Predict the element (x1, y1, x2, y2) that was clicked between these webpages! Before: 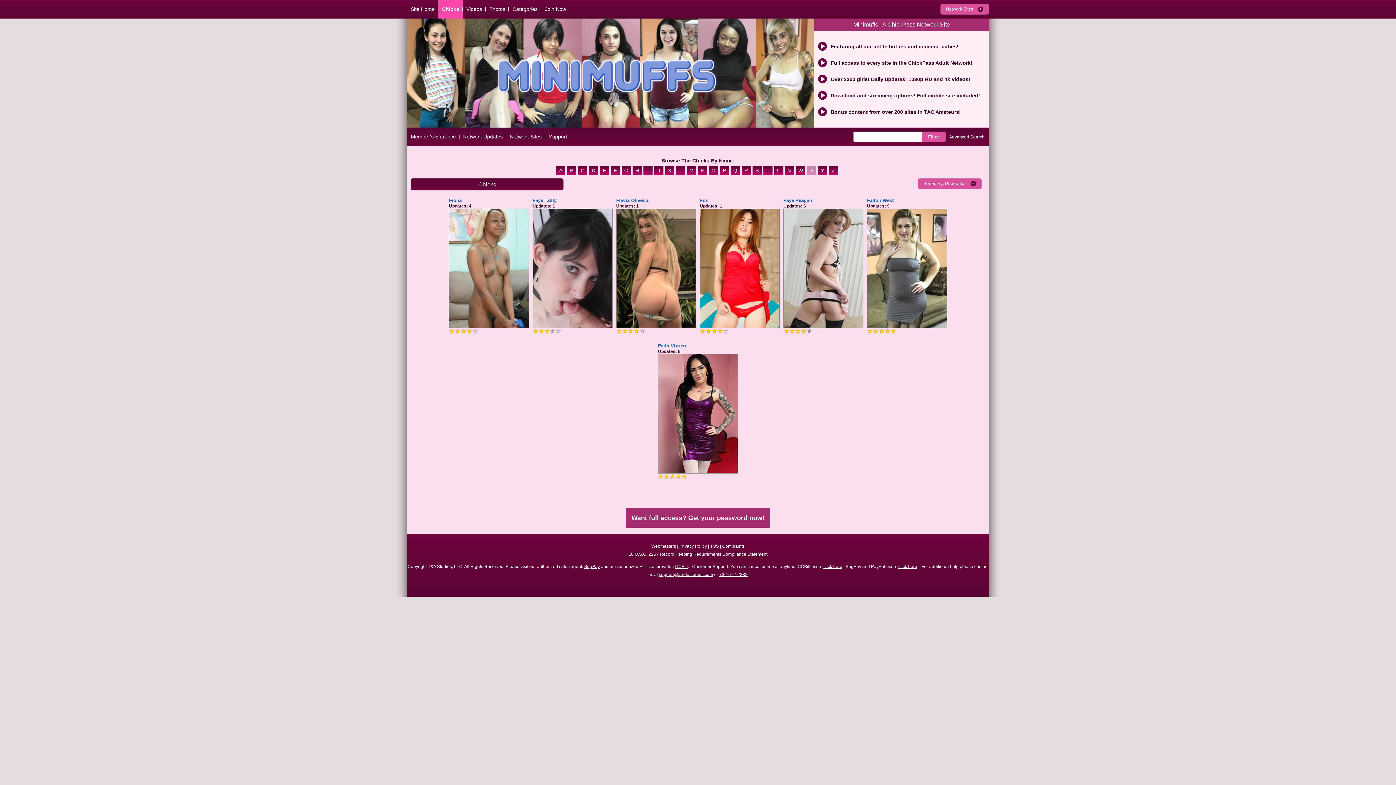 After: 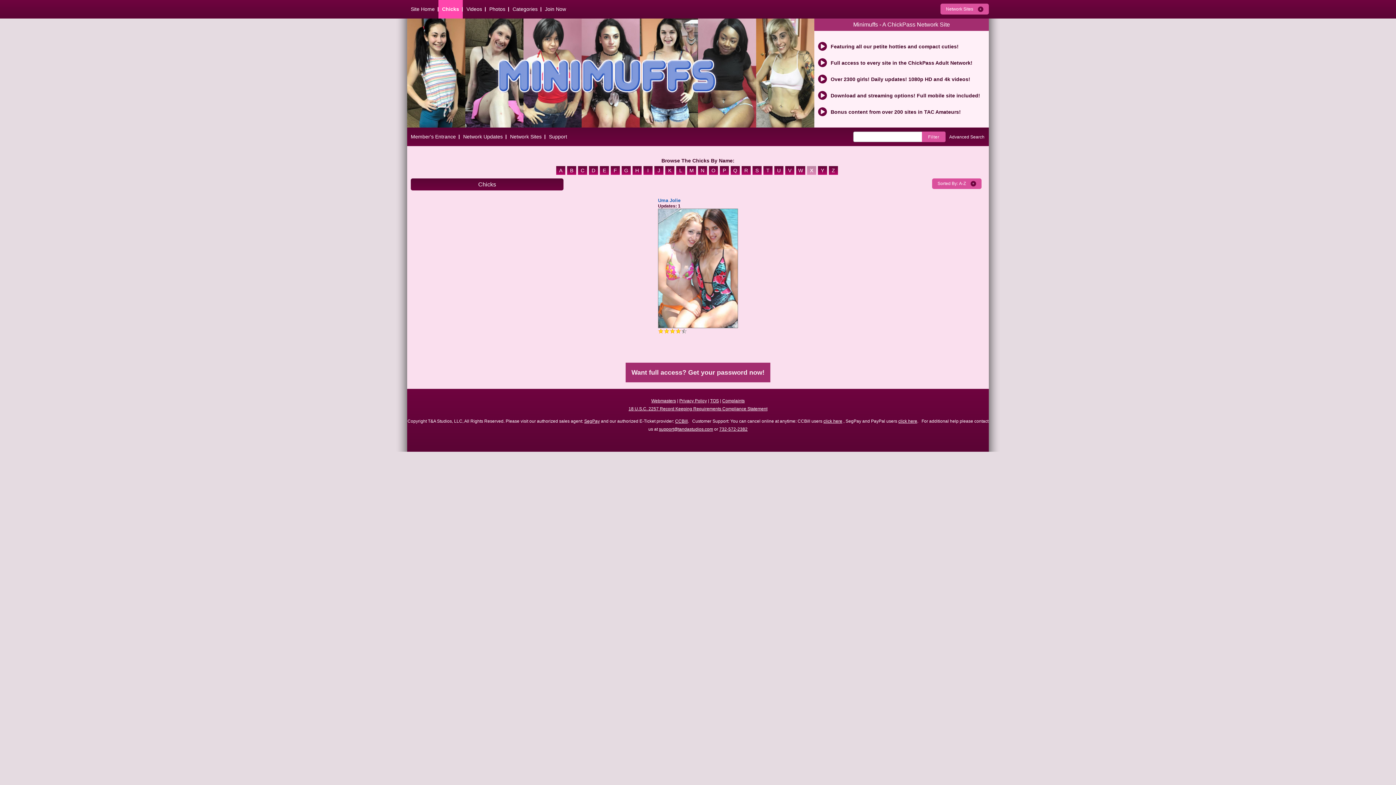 Action: label: U bbox: (774, 168, 785, 174)